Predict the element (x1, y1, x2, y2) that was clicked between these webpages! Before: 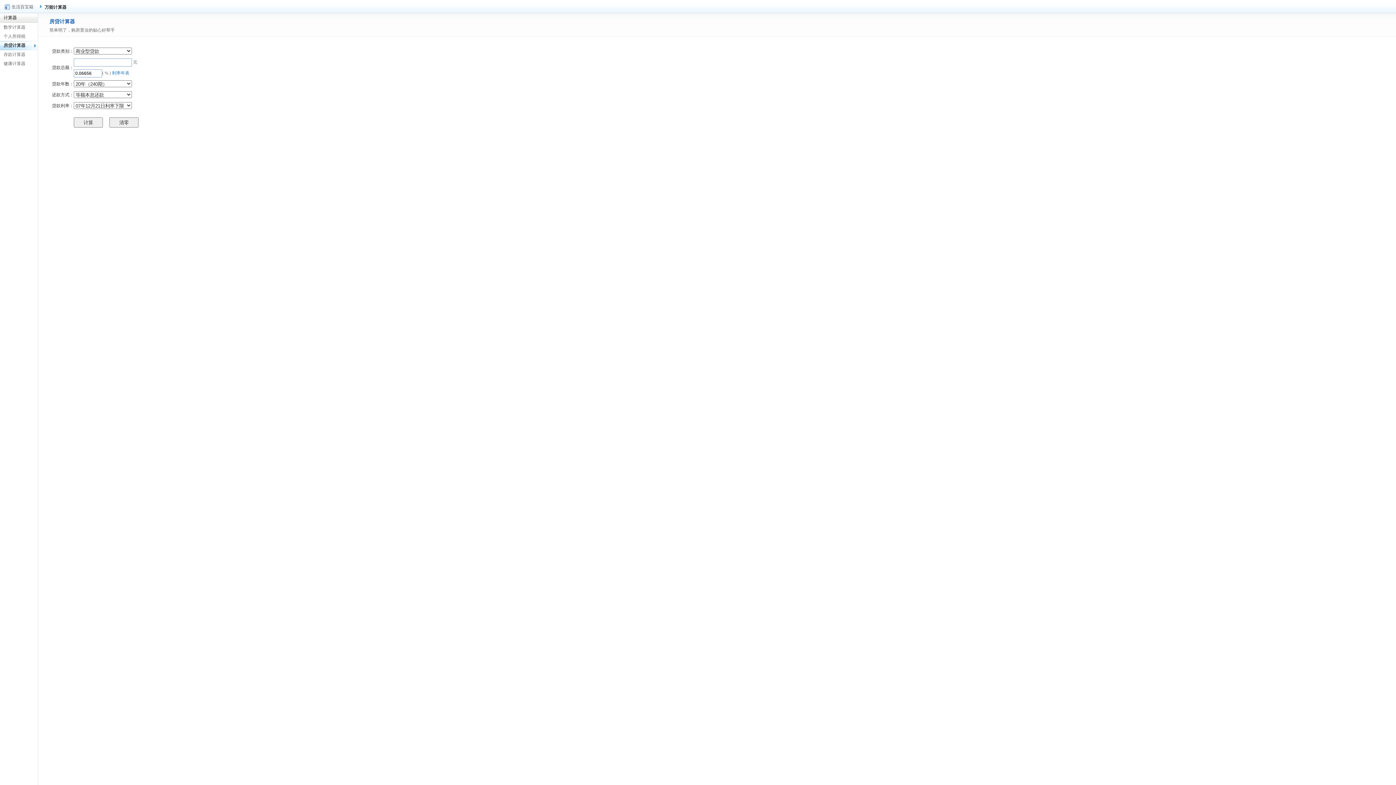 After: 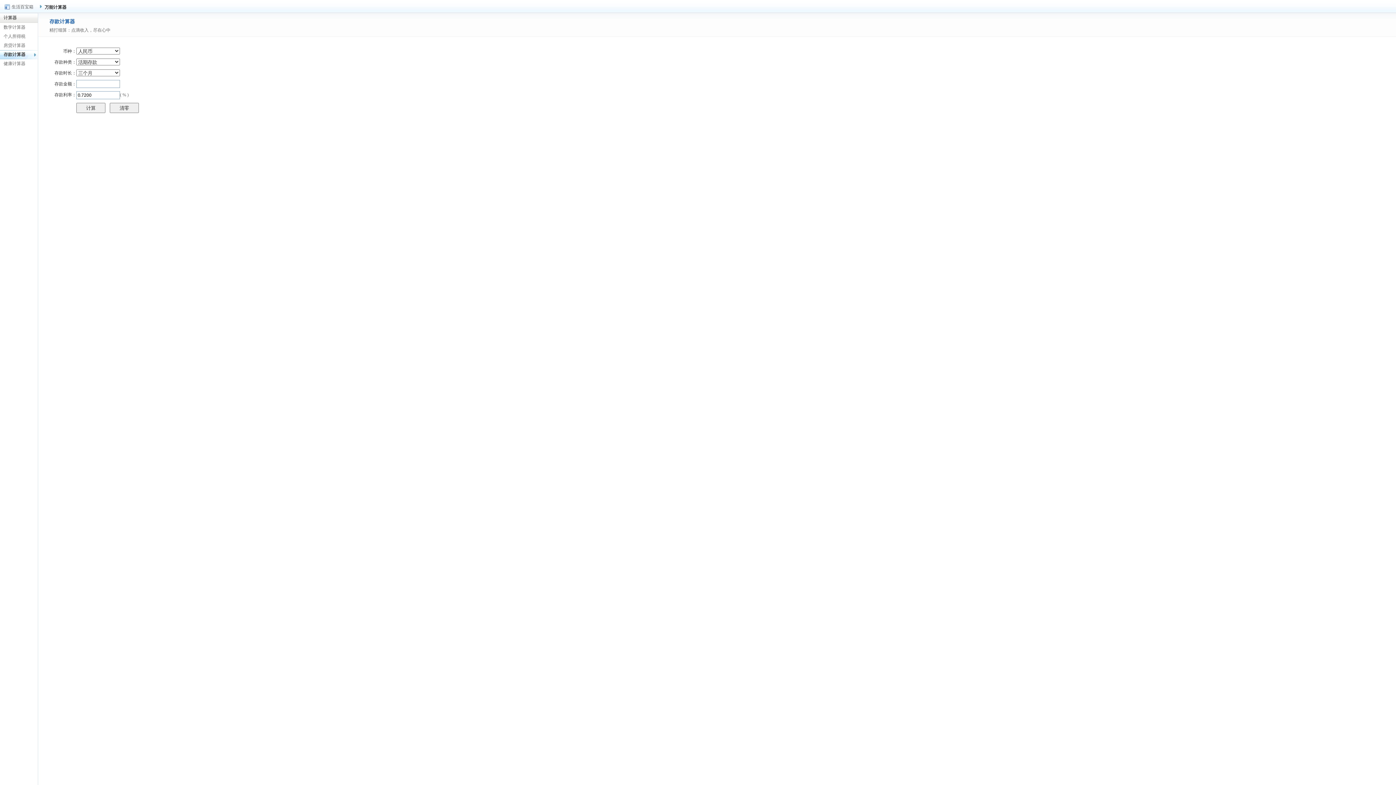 Action: label: 存款计算器 bbox: (0, 50, 38, 59)